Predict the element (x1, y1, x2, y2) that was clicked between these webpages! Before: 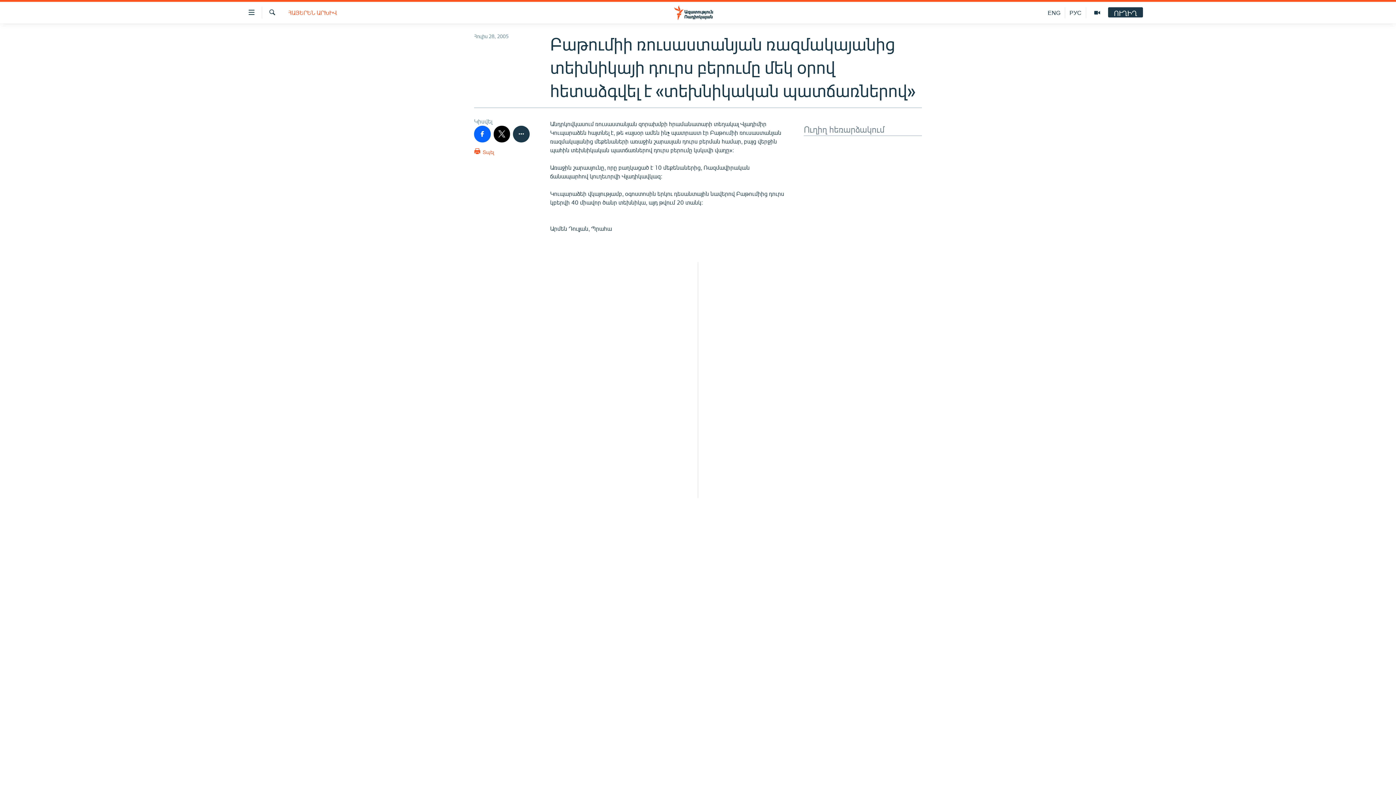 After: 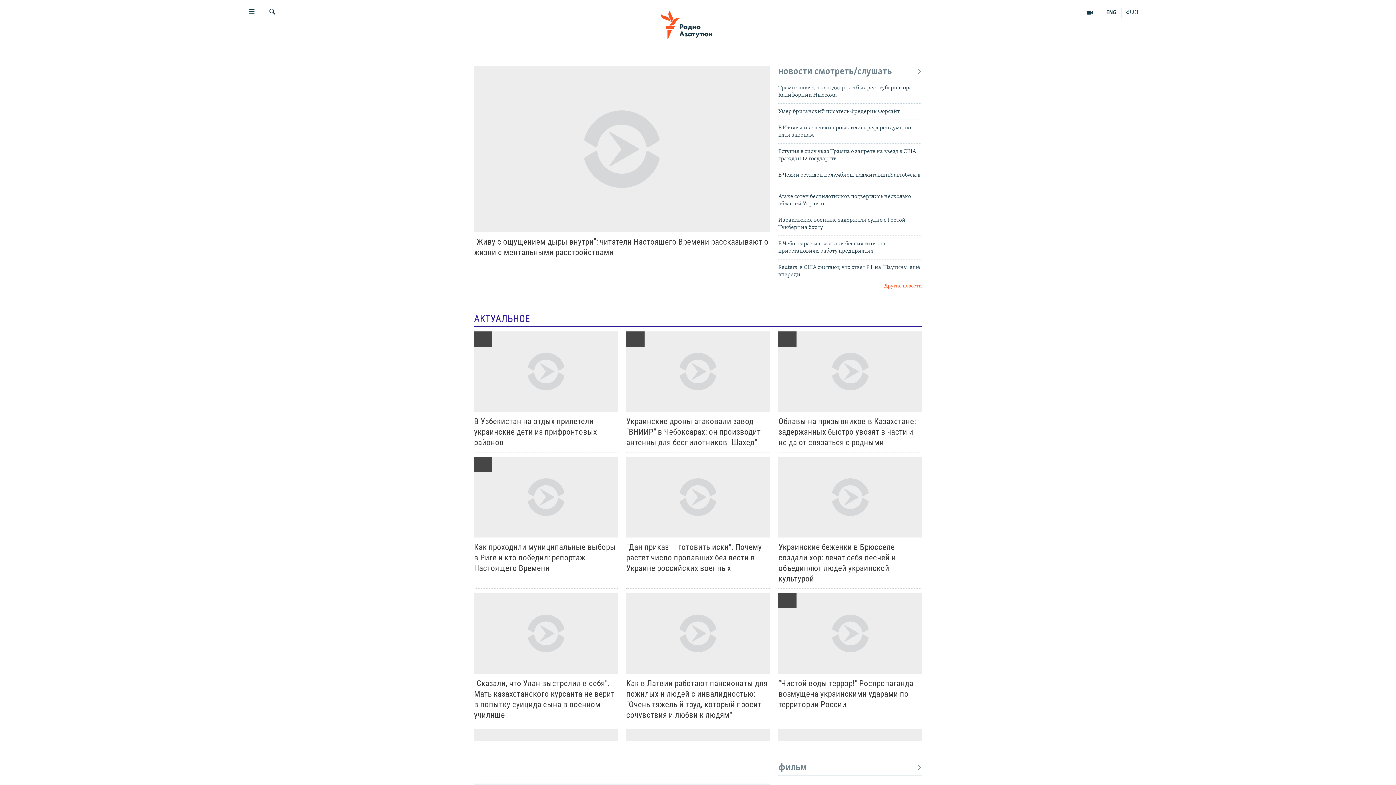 Action: label: РУС bbox: (1065, 7, 1086, 18)